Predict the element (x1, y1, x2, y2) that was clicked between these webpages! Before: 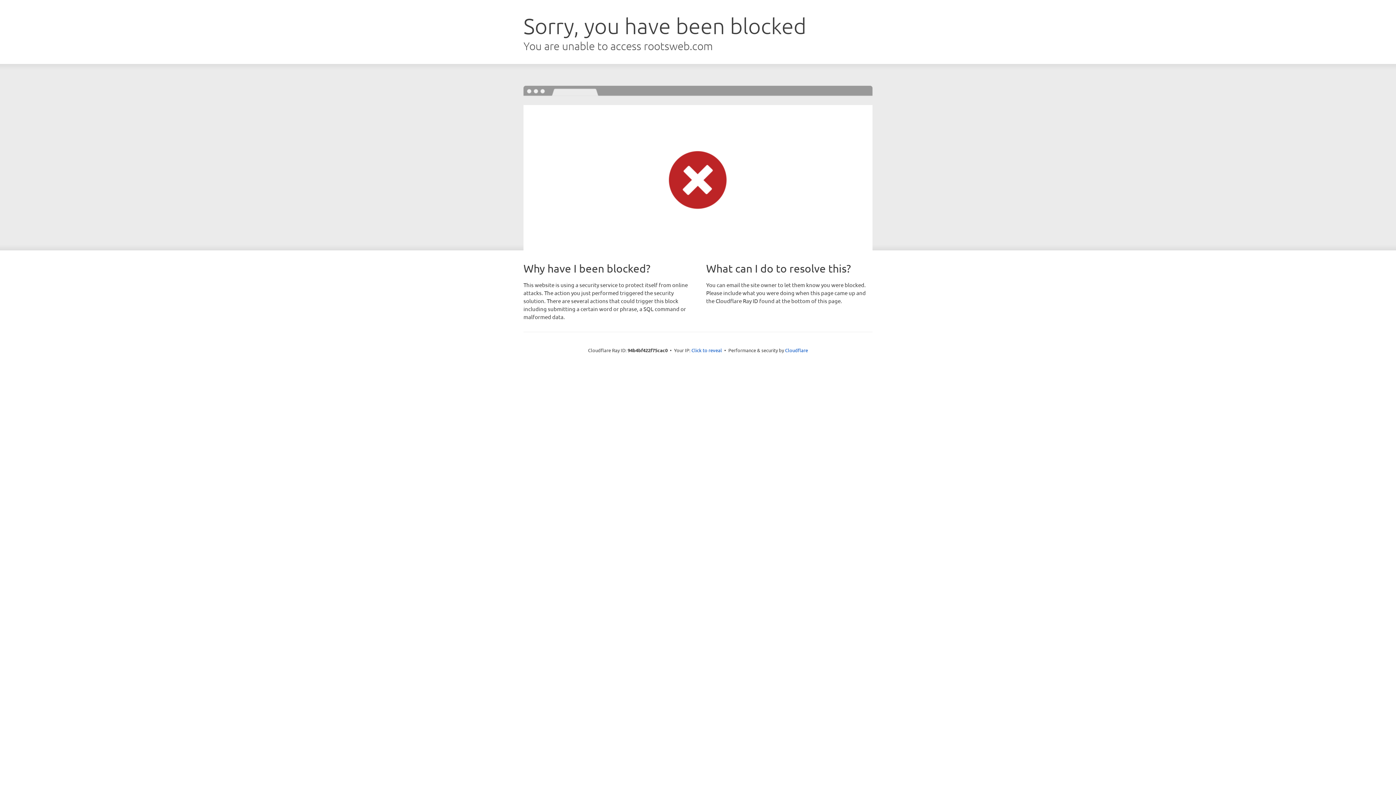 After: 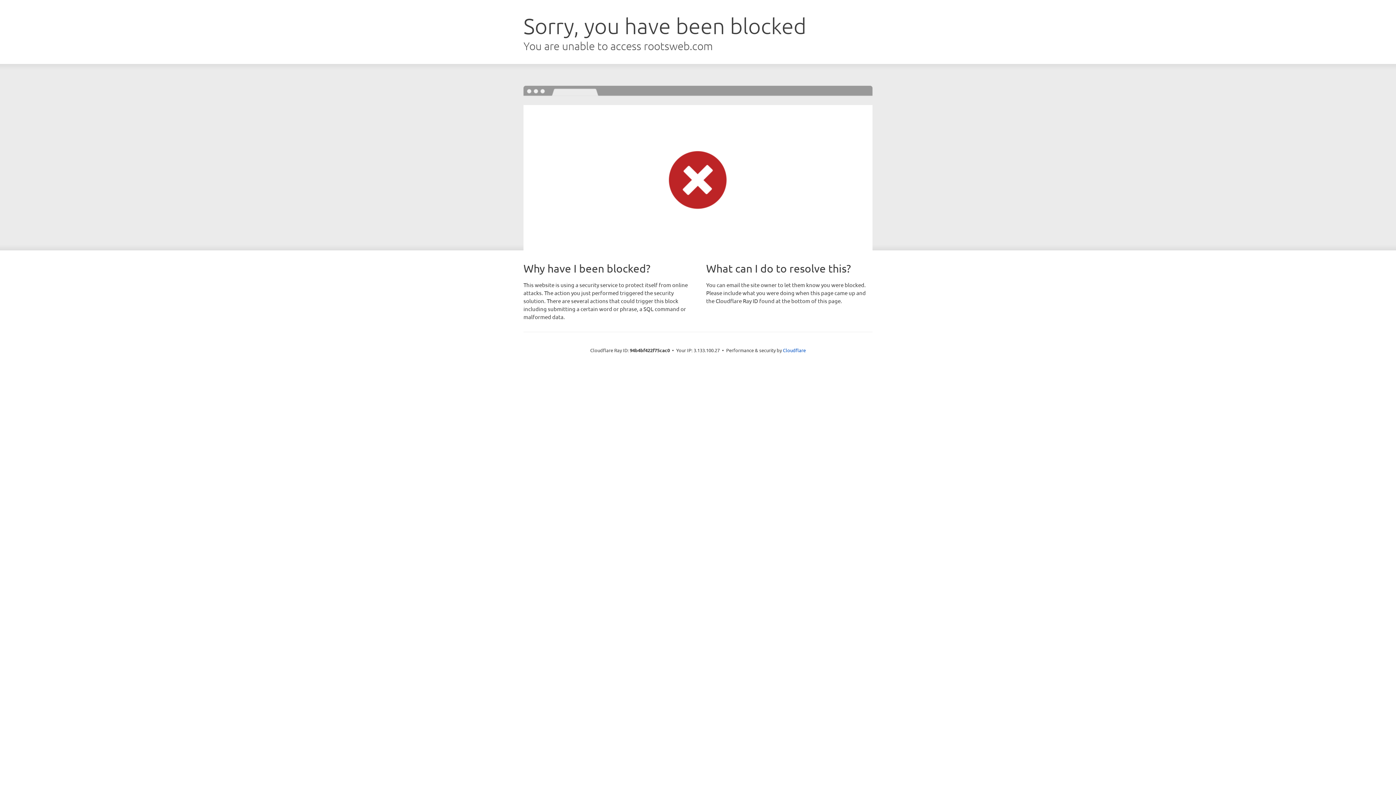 Action: label: Click to reveal bbox: (691, 346, 722, 353)